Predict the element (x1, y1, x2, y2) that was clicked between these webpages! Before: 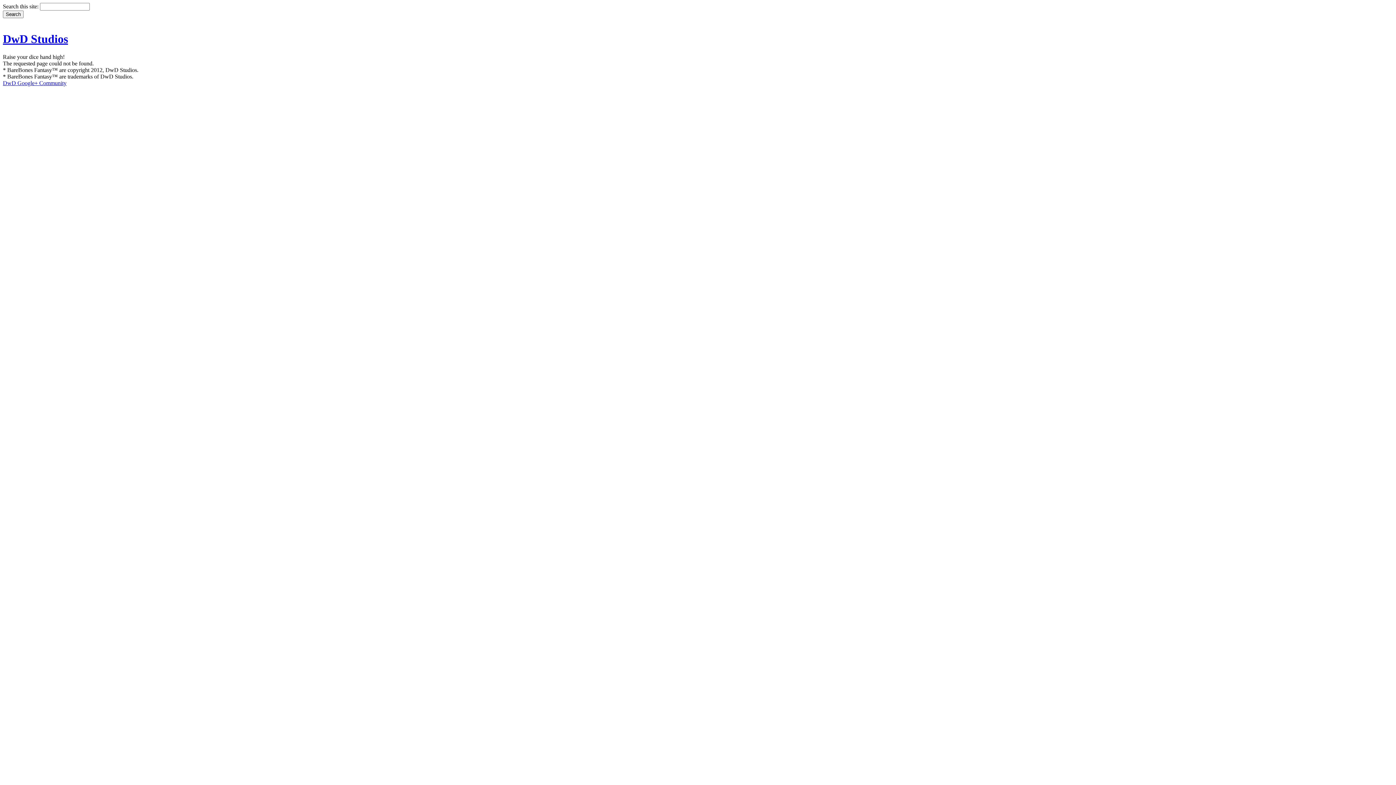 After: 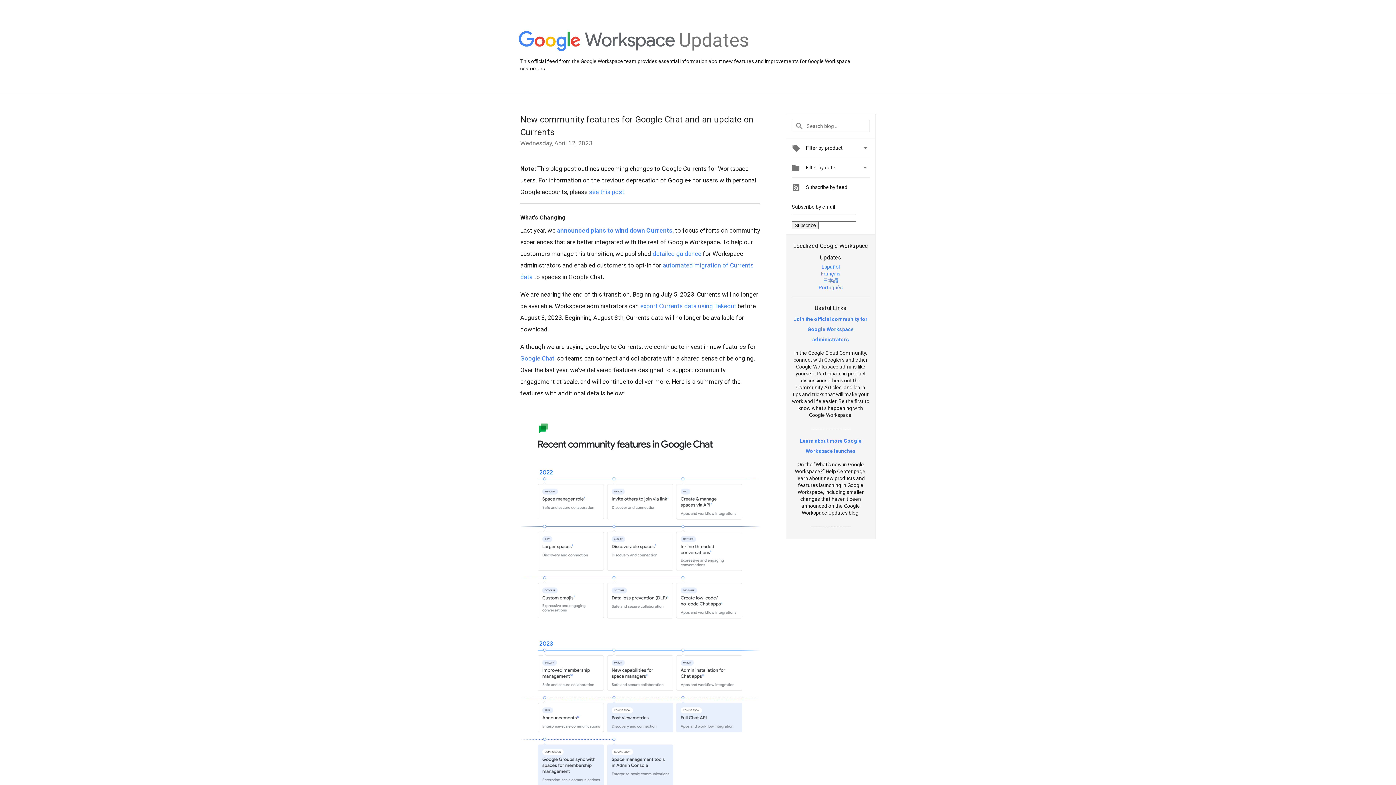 Action: label: DwD Google+ Community bbox: (2, 79, 66, 86)